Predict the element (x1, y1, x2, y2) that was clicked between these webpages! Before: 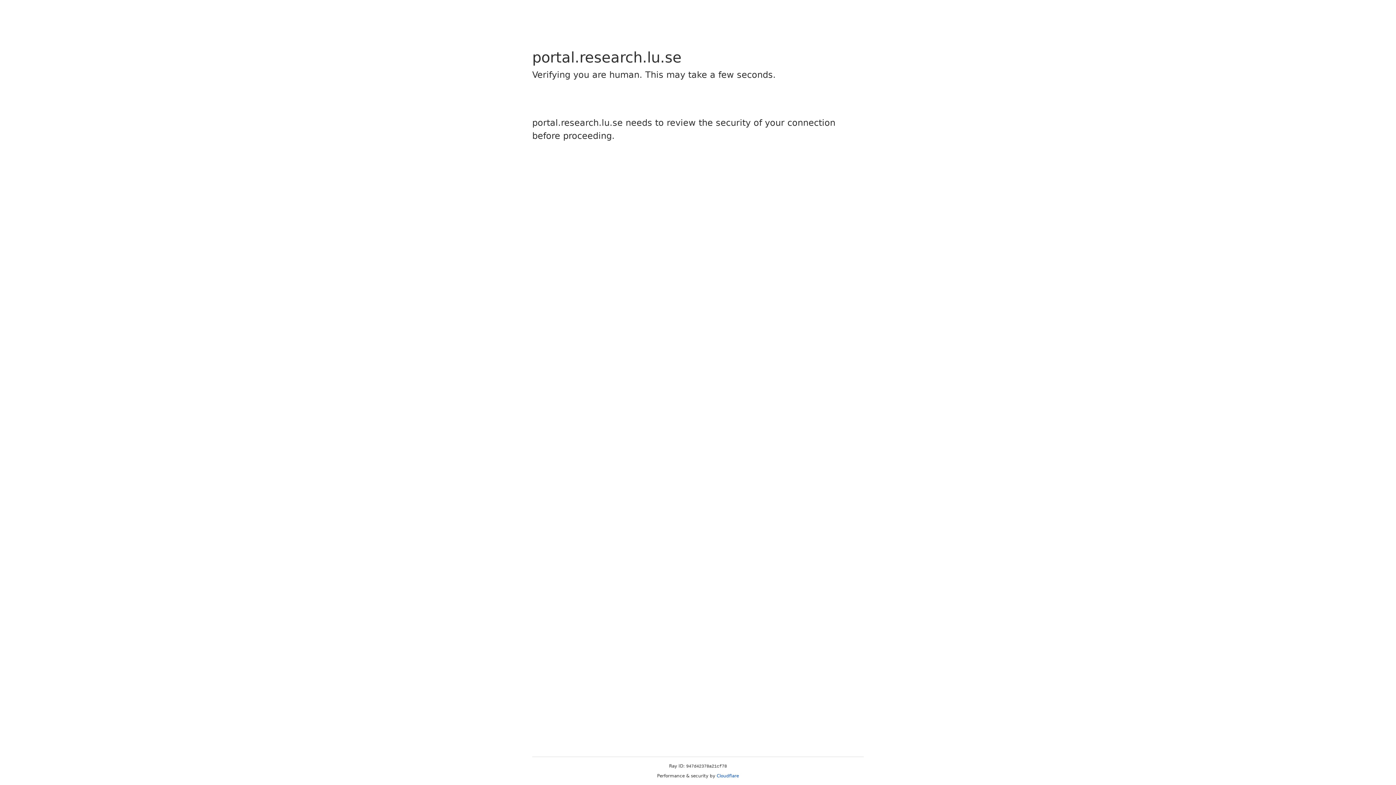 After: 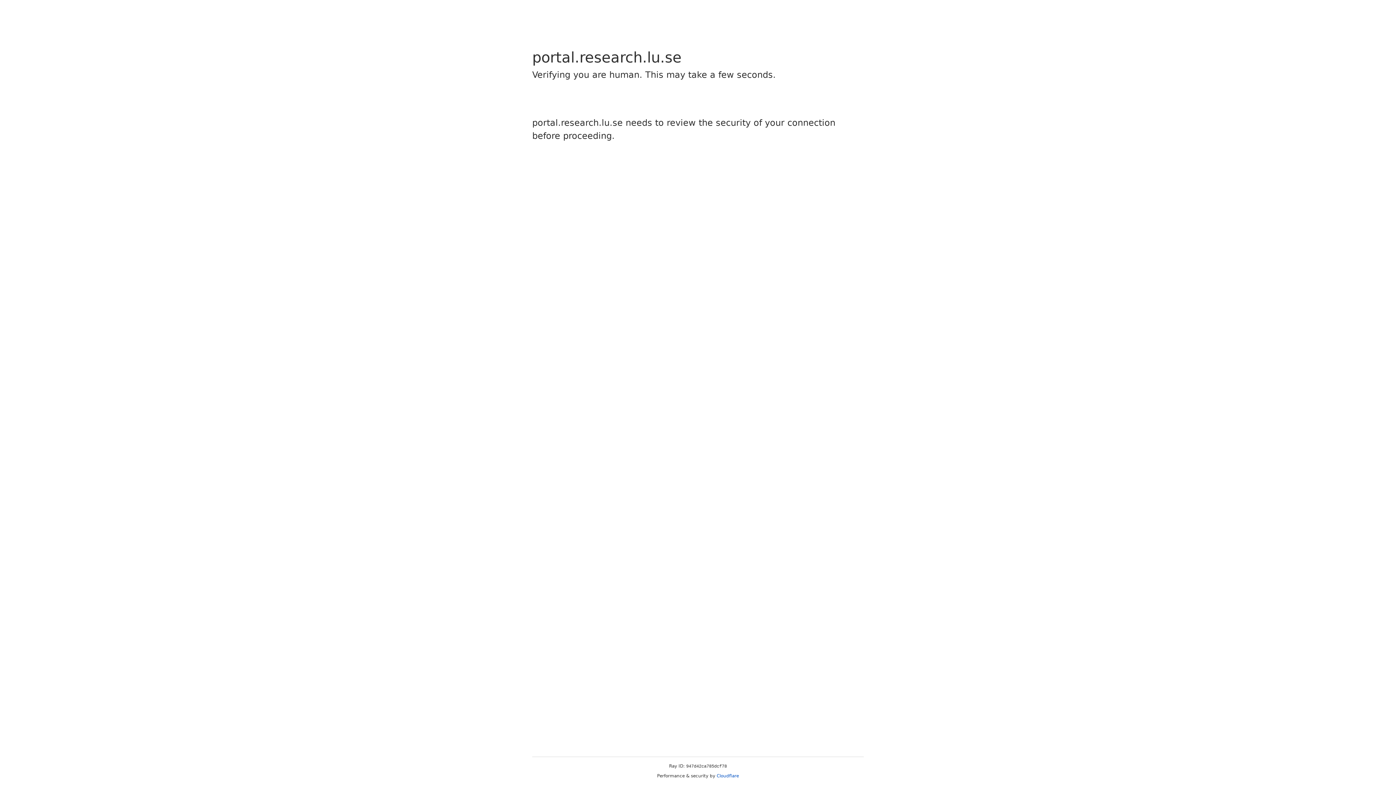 Action: label: Cloudflare bbox: (716, 773, 739, 778)